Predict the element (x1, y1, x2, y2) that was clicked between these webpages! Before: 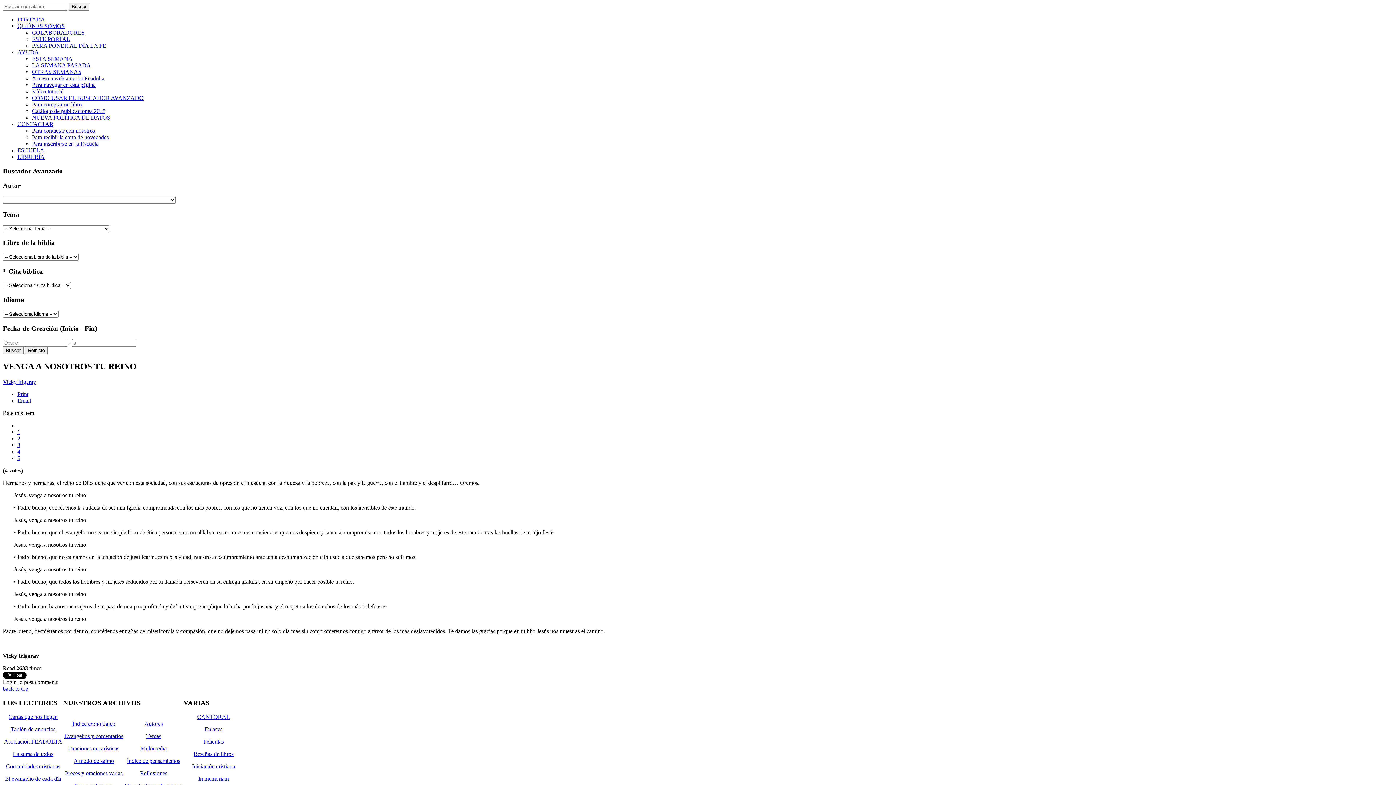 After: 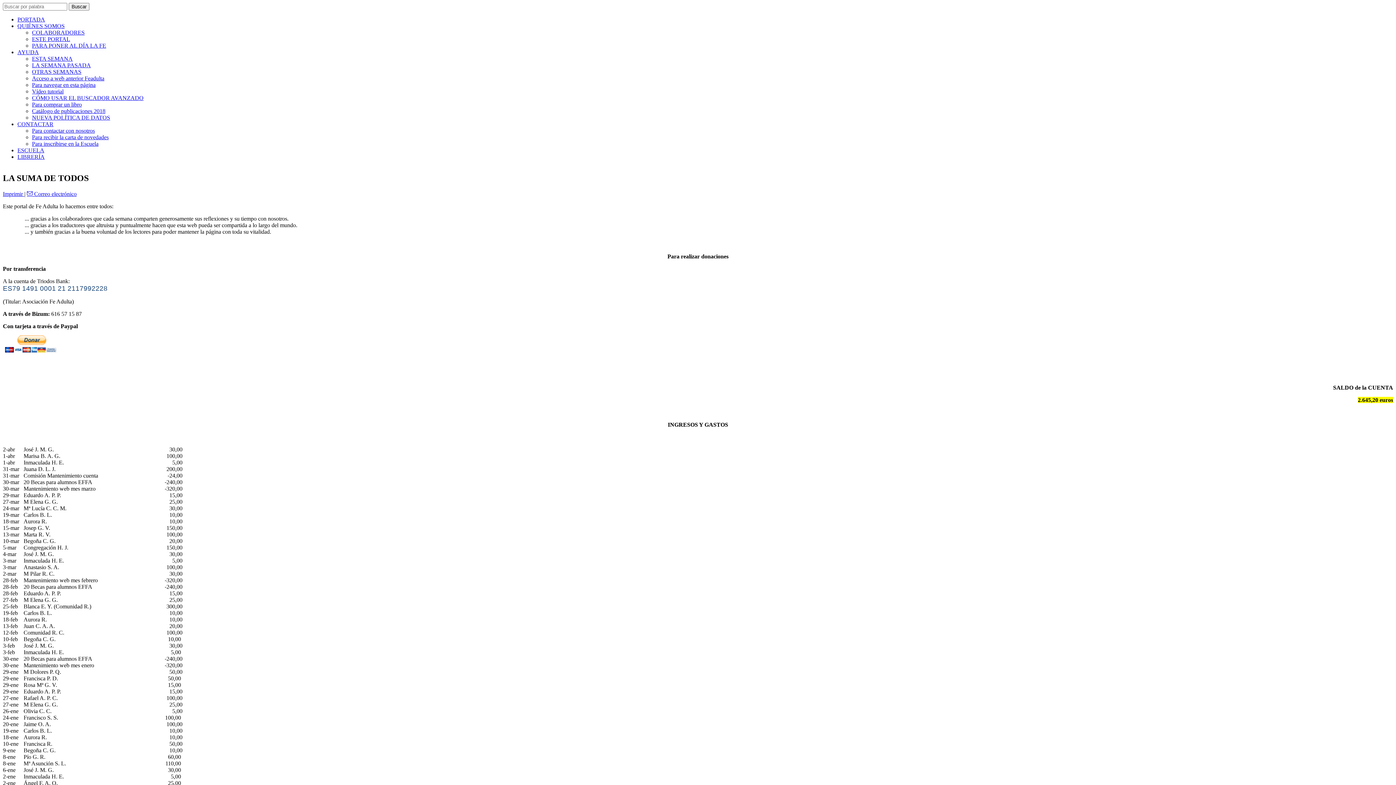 Action: bbox: (12, 751, 53, 757) label: La suma de todos